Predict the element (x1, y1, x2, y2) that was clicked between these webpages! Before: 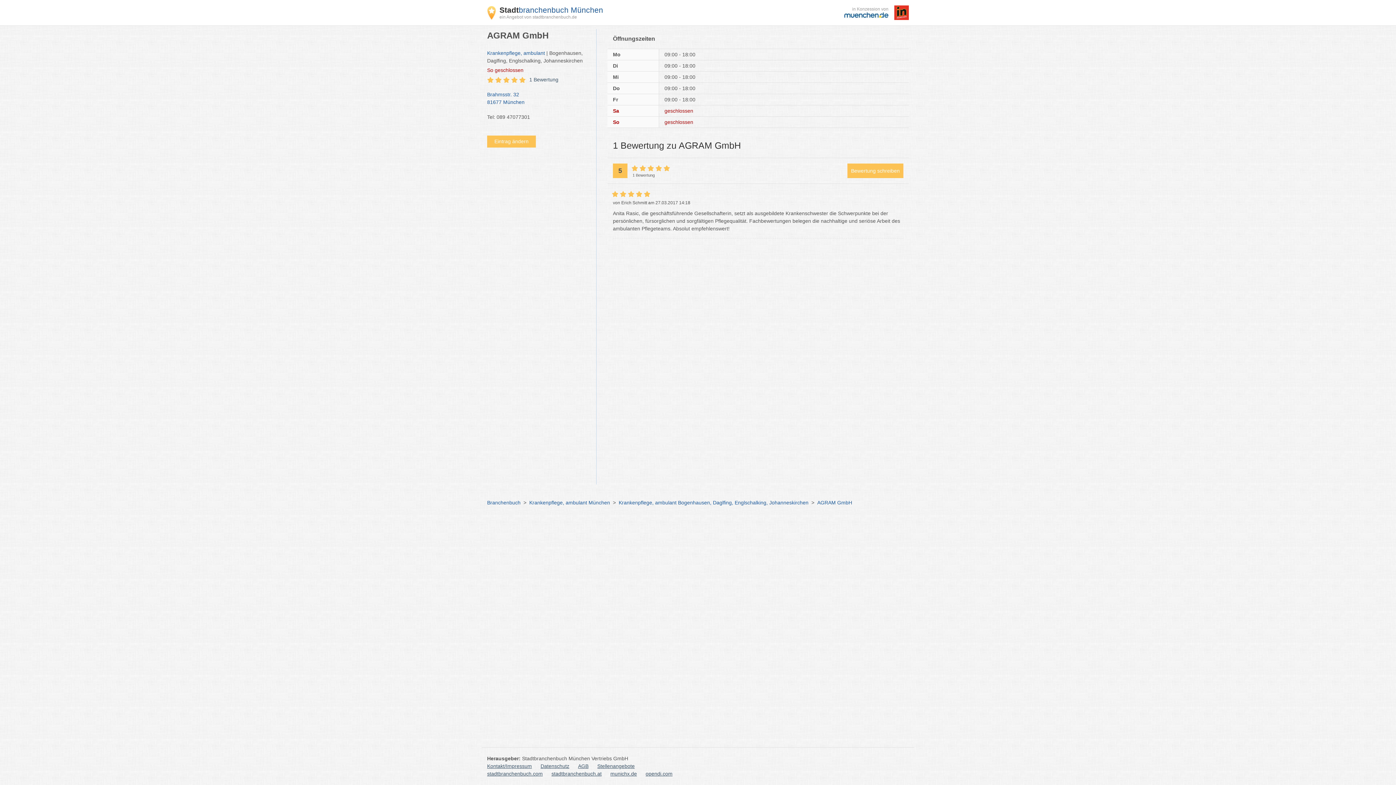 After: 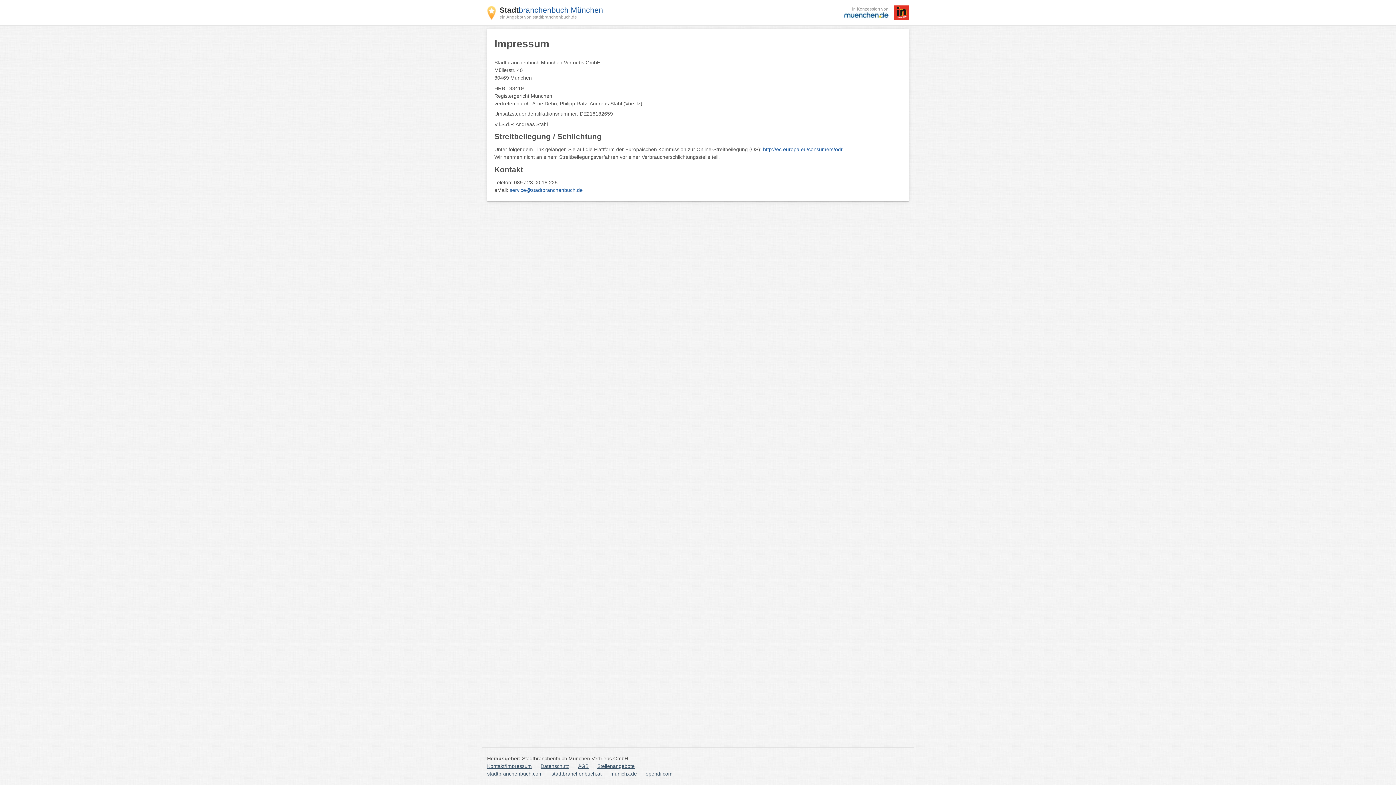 Action: bbox: (487, 762, 532, 770) label: Kontakt/Impressum